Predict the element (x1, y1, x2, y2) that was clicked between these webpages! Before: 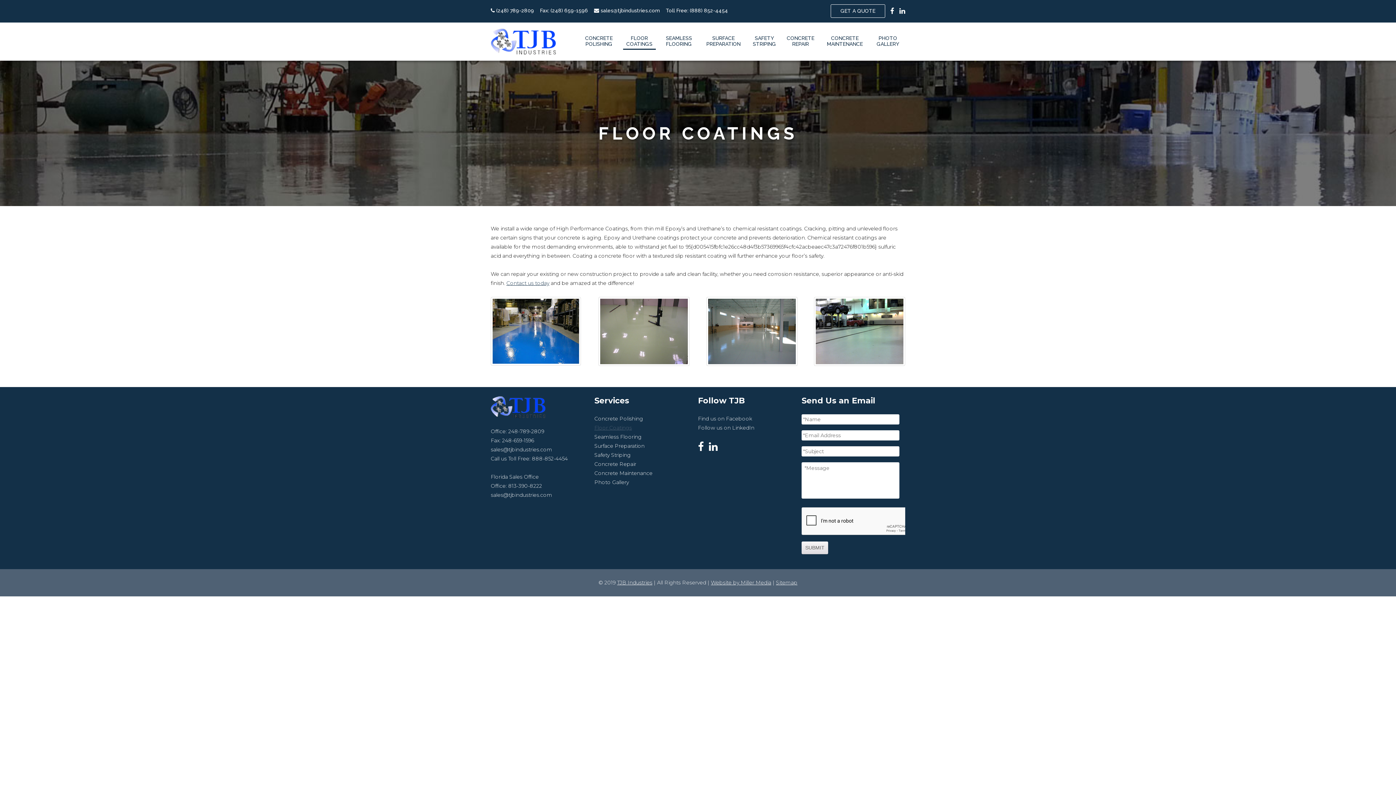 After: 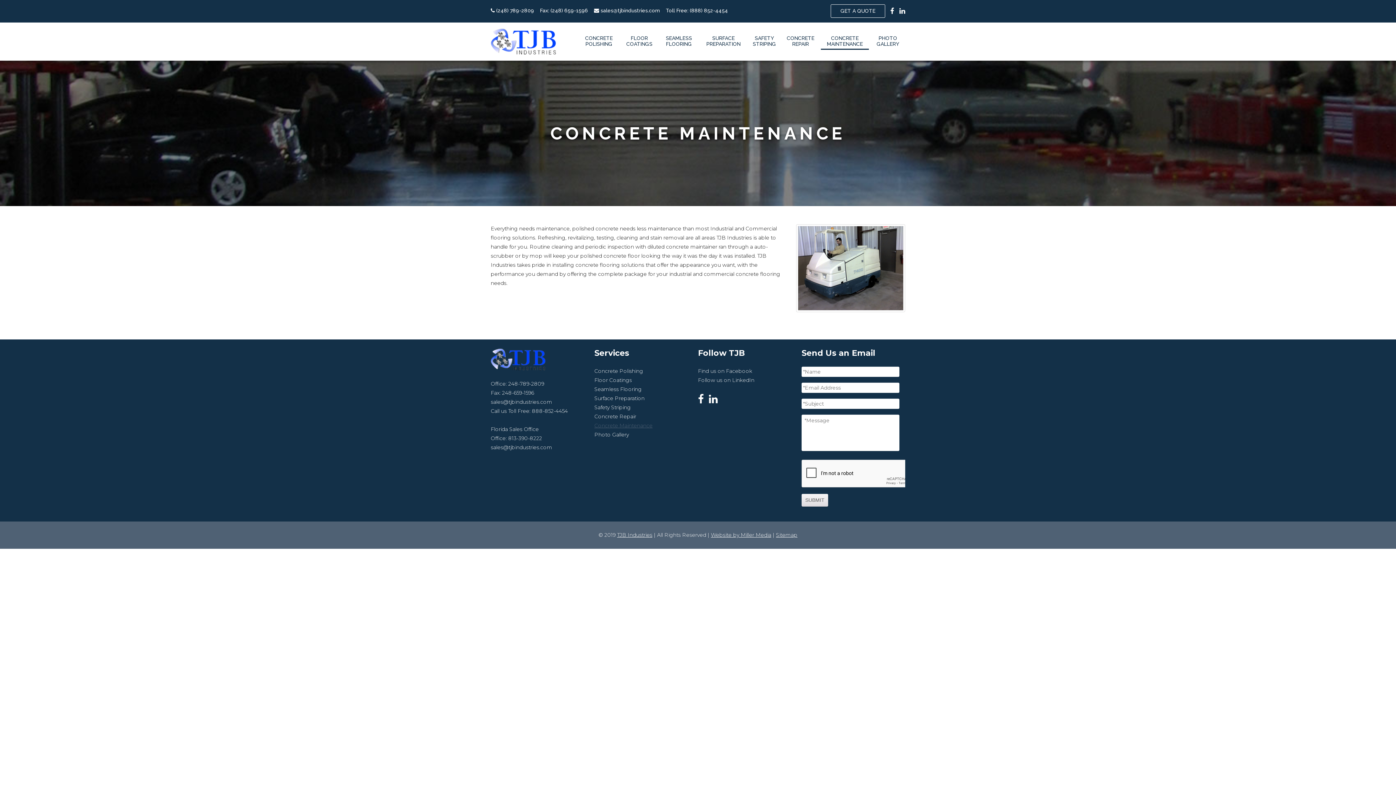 Action: bbox: (594, 470, 652, 476) label: Concrete Maintenance